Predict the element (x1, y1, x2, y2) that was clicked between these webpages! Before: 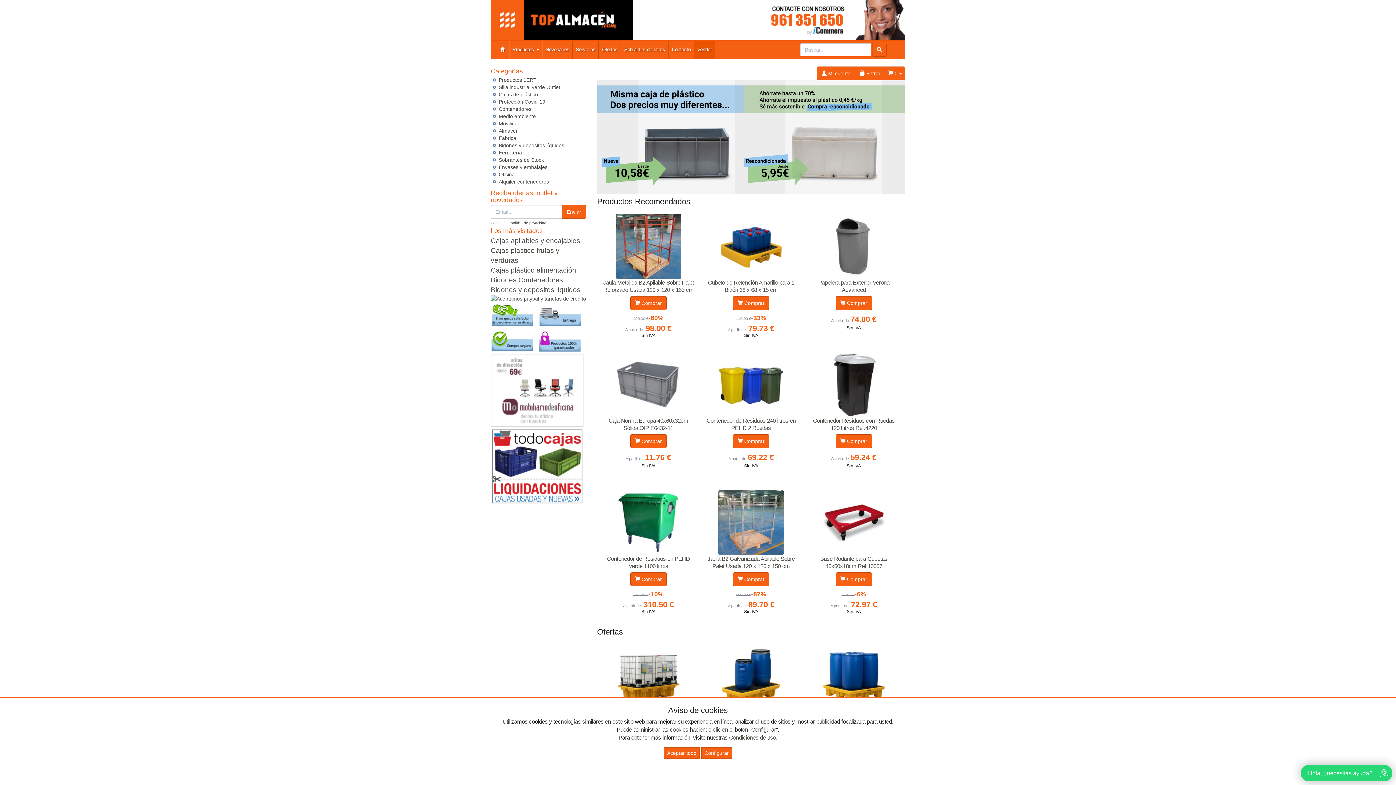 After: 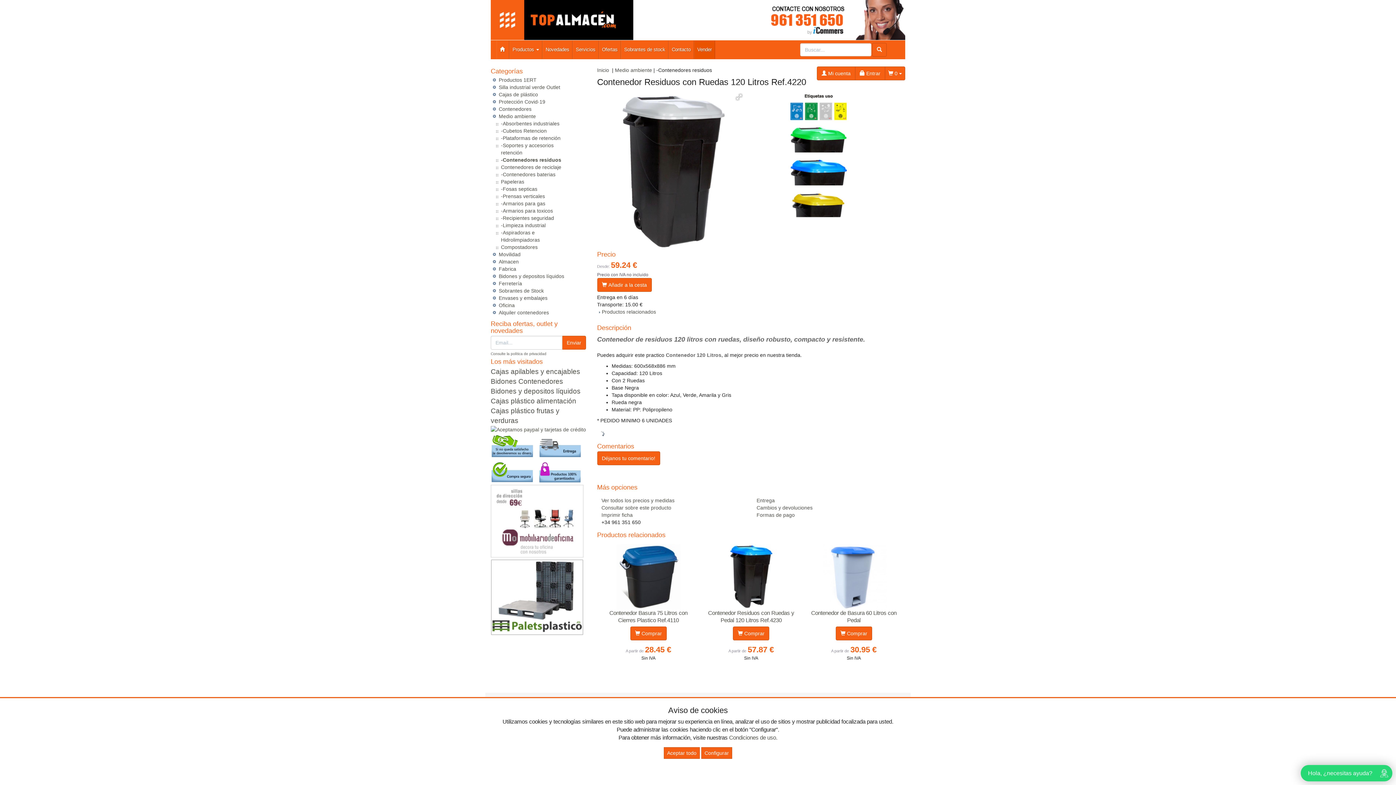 Action: bbox: (821, 381, 886, 387)